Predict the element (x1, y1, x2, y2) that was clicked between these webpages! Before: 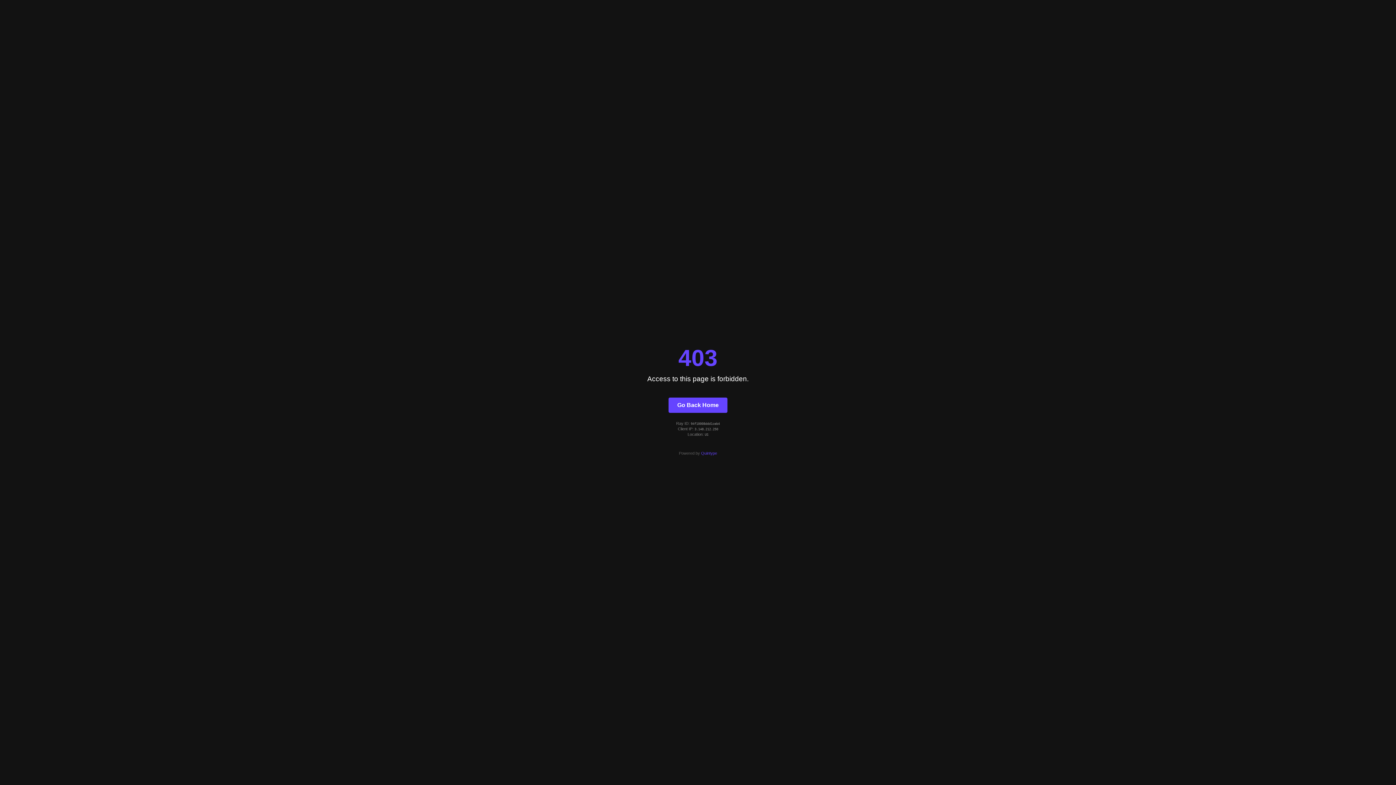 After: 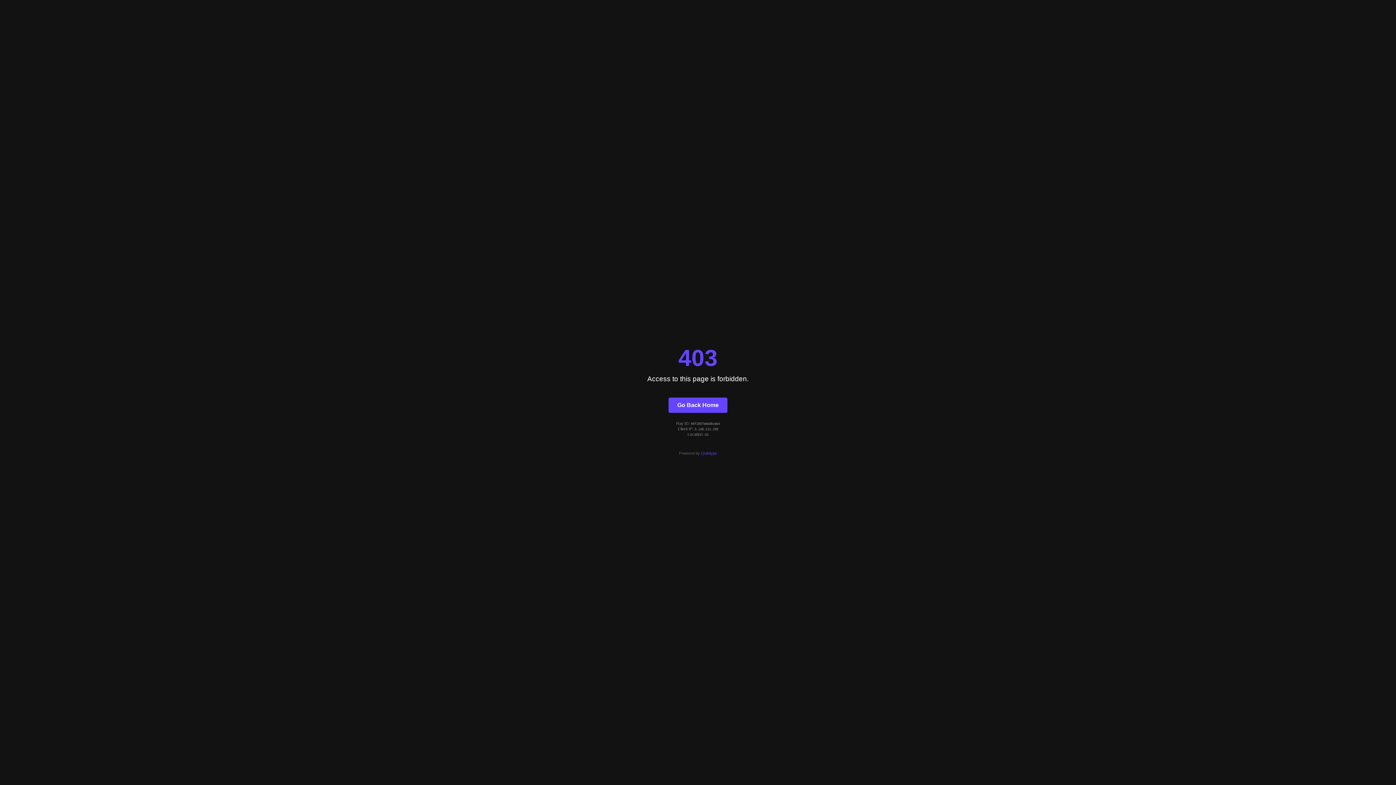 Action: bbox: (668, 397, 727, 412) label: Go Back Home